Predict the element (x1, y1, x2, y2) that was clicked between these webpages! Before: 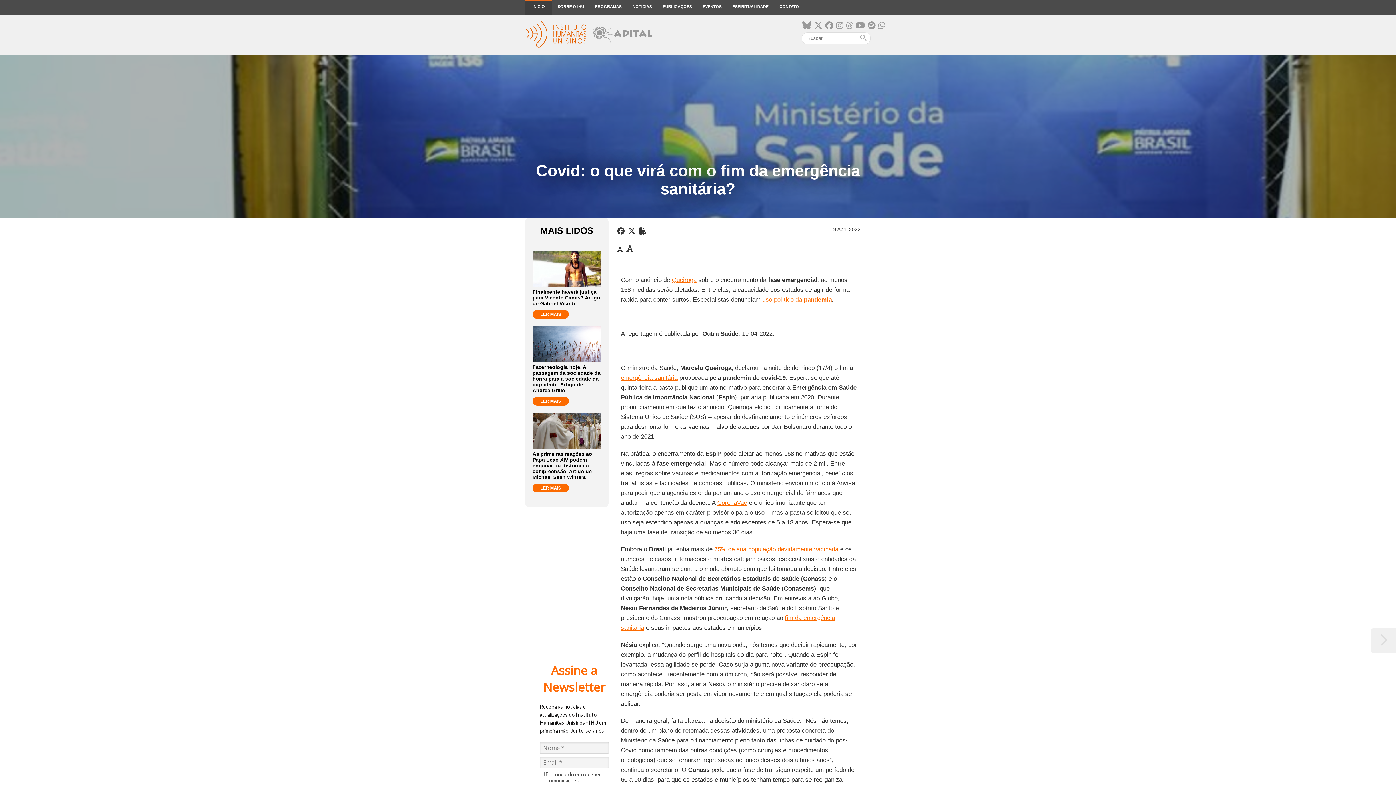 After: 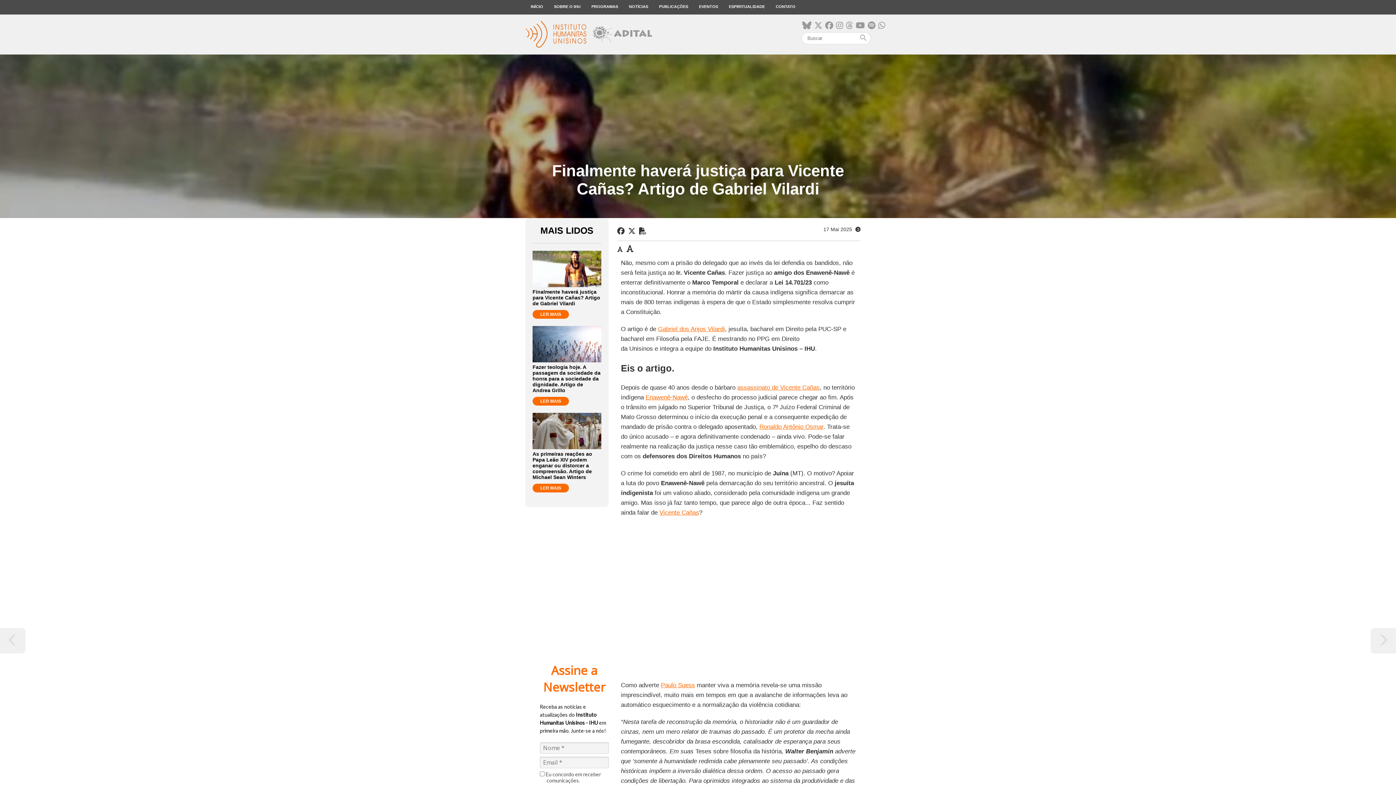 Action: bbox: (532, 310, 569, 318) label: LER MAIS